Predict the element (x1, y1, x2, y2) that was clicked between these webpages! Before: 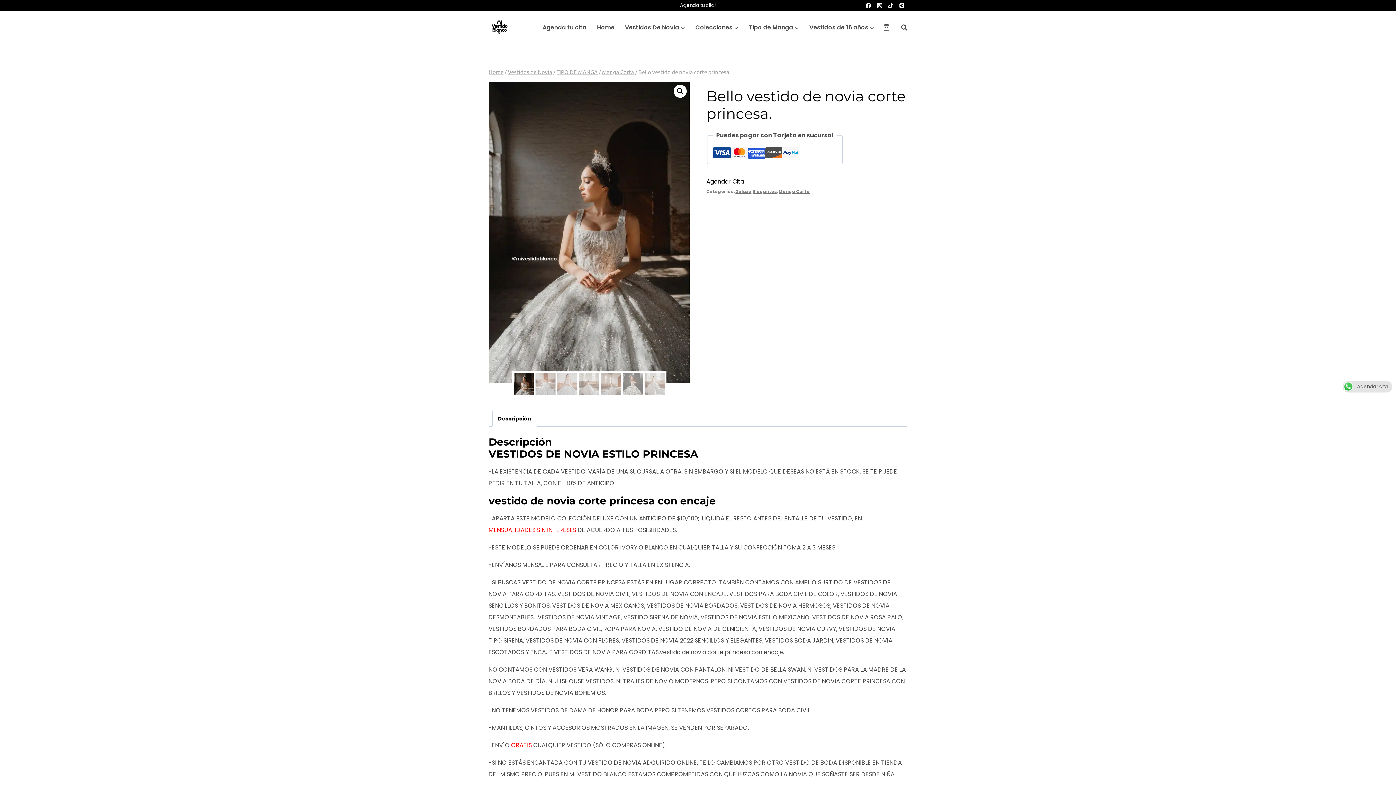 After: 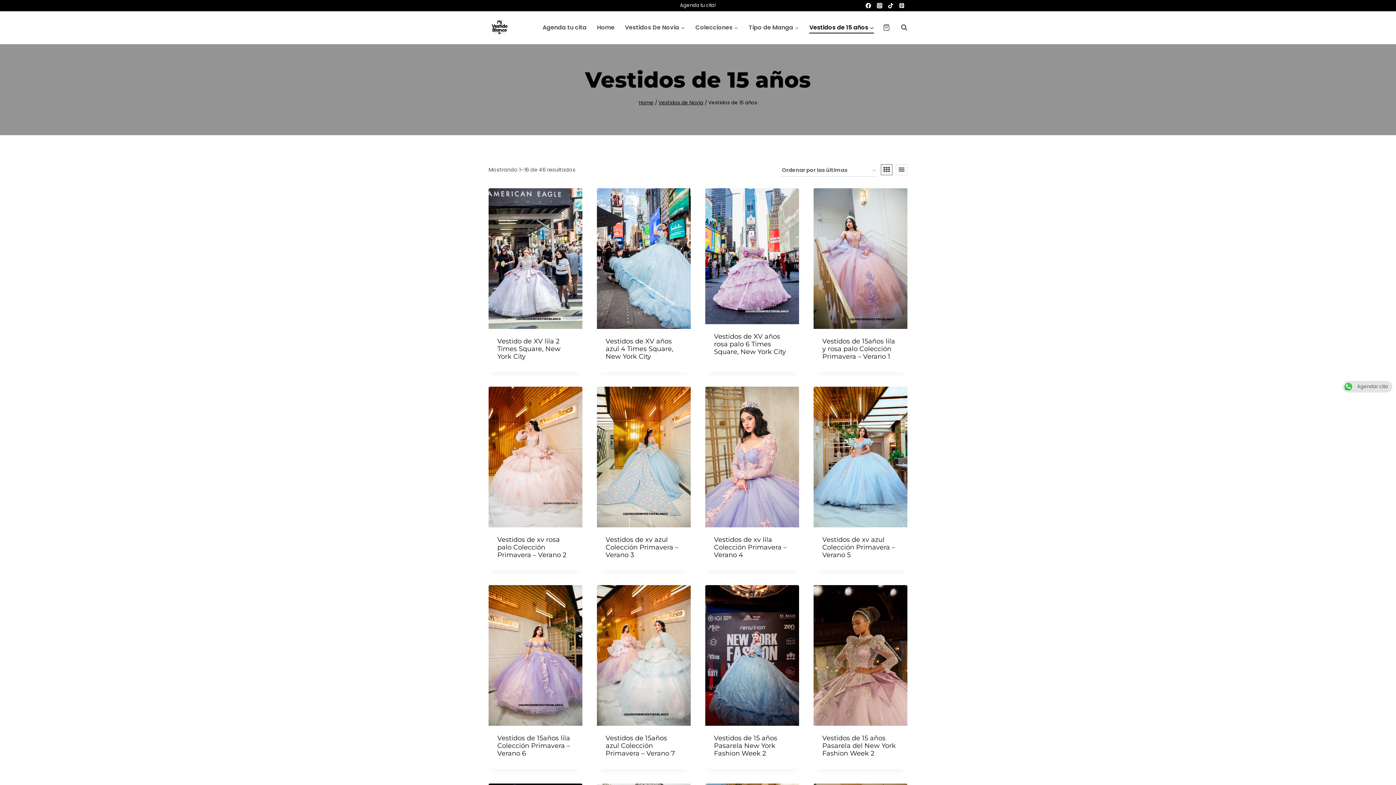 Action: label: Vestidos de 15 años bbox: (804, 21, 879, 33)